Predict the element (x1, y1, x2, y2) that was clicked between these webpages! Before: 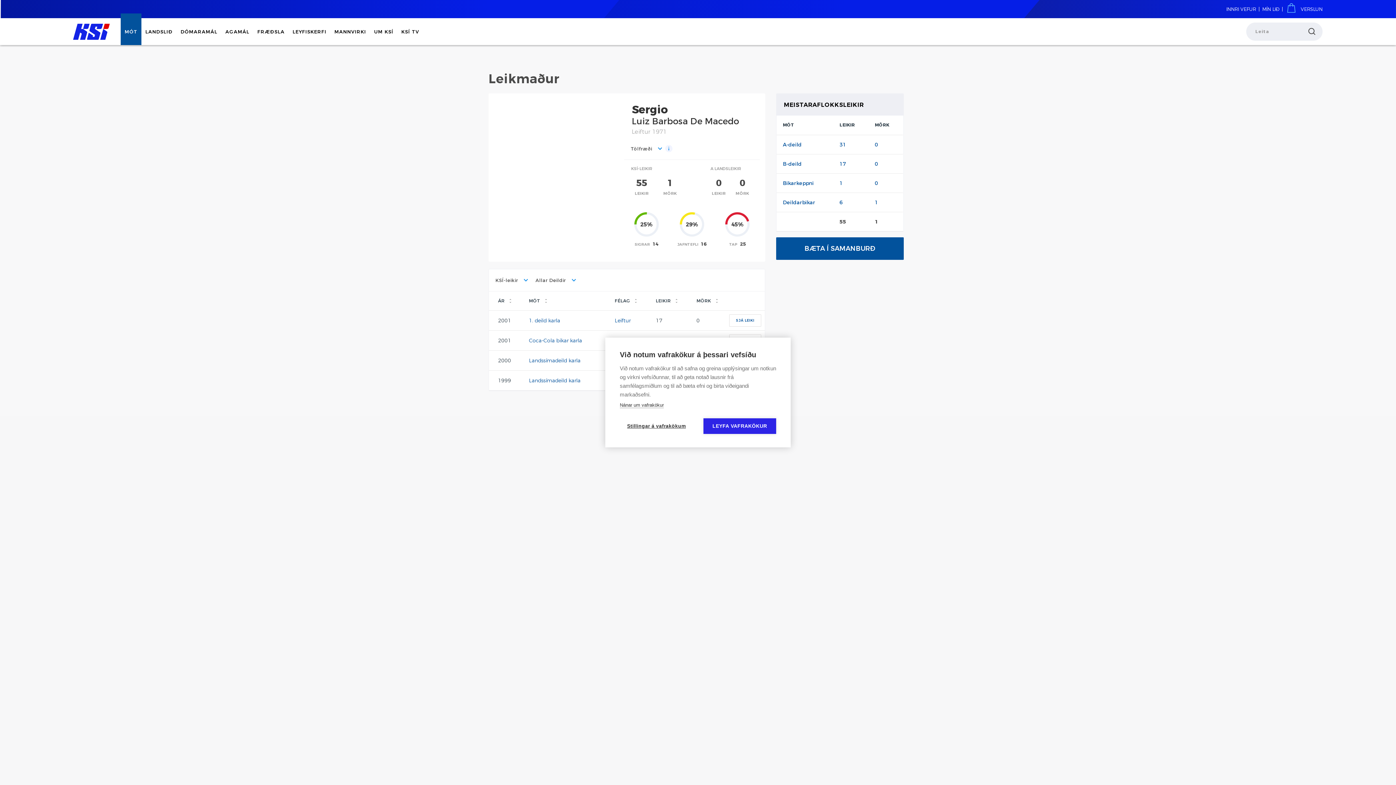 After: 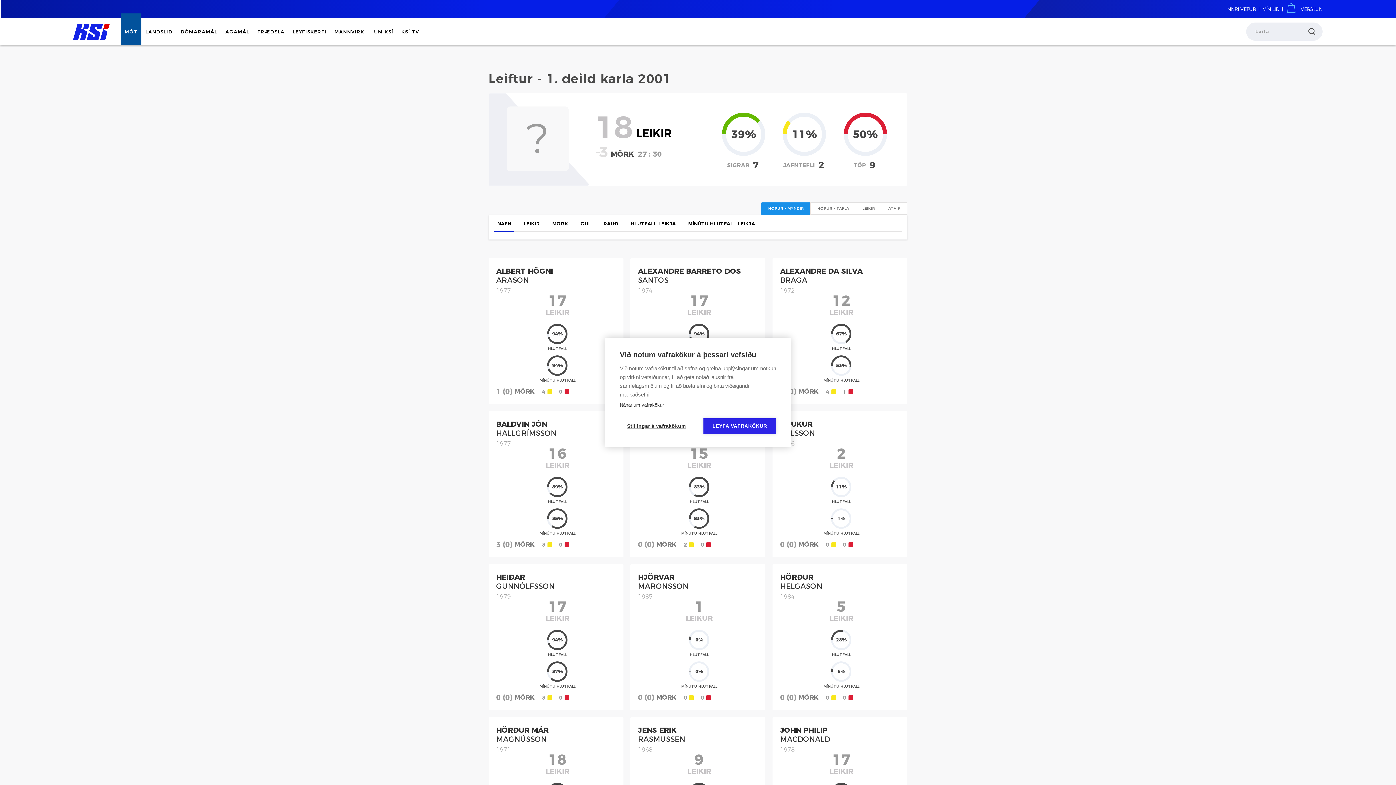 Action: label: Leiftur bbox: (614, 317, 630, 323)